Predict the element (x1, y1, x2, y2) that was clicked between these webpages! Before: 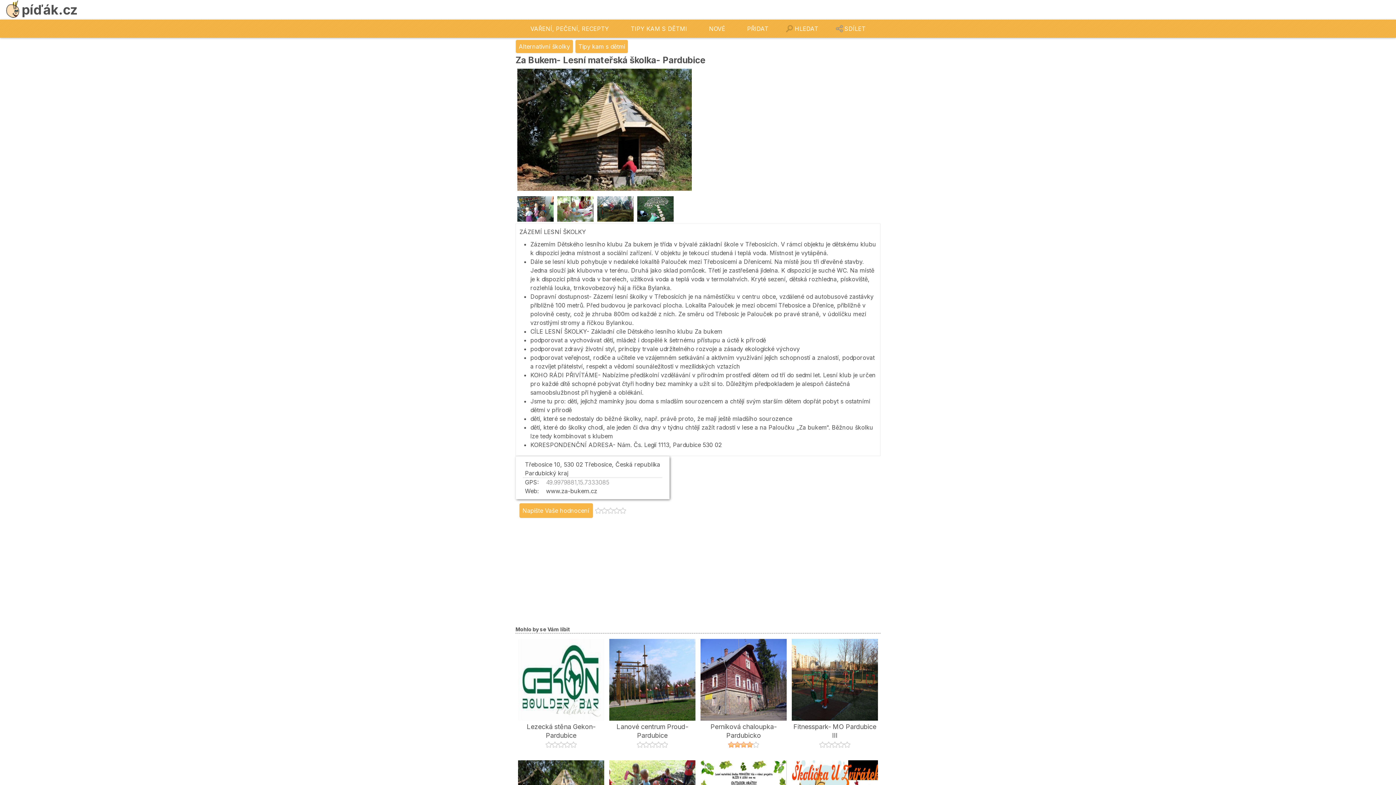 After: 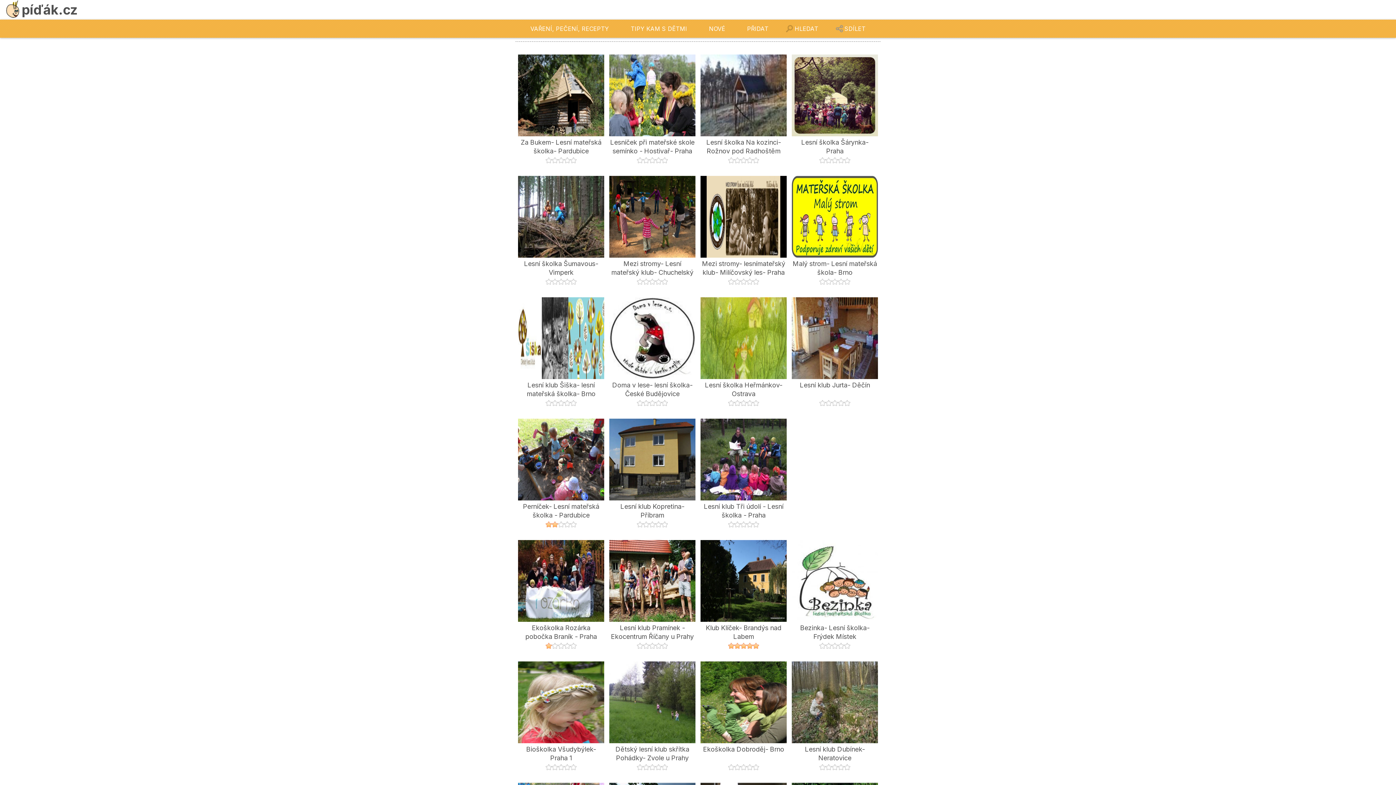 Action: bbox: (518, 42, 570, 50) label: Alternativní školky